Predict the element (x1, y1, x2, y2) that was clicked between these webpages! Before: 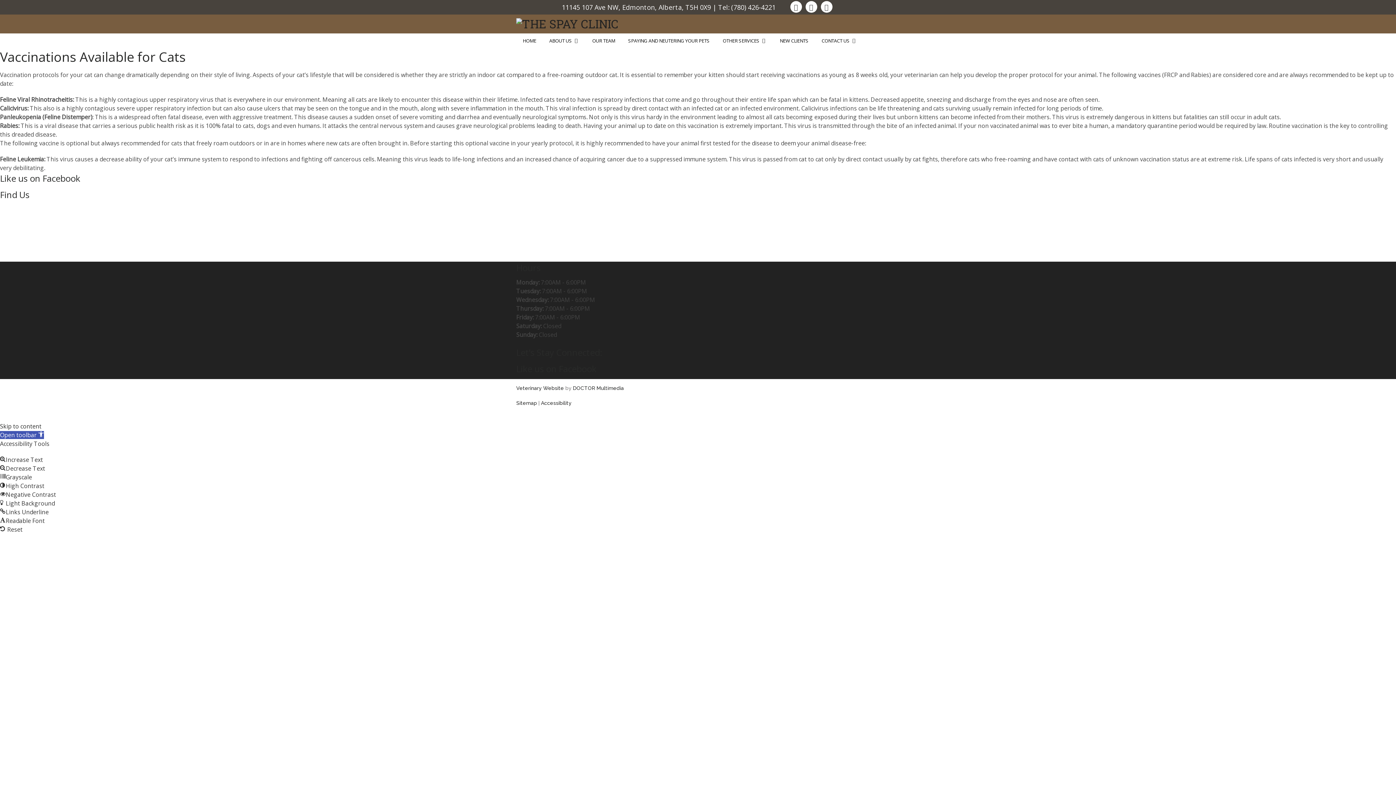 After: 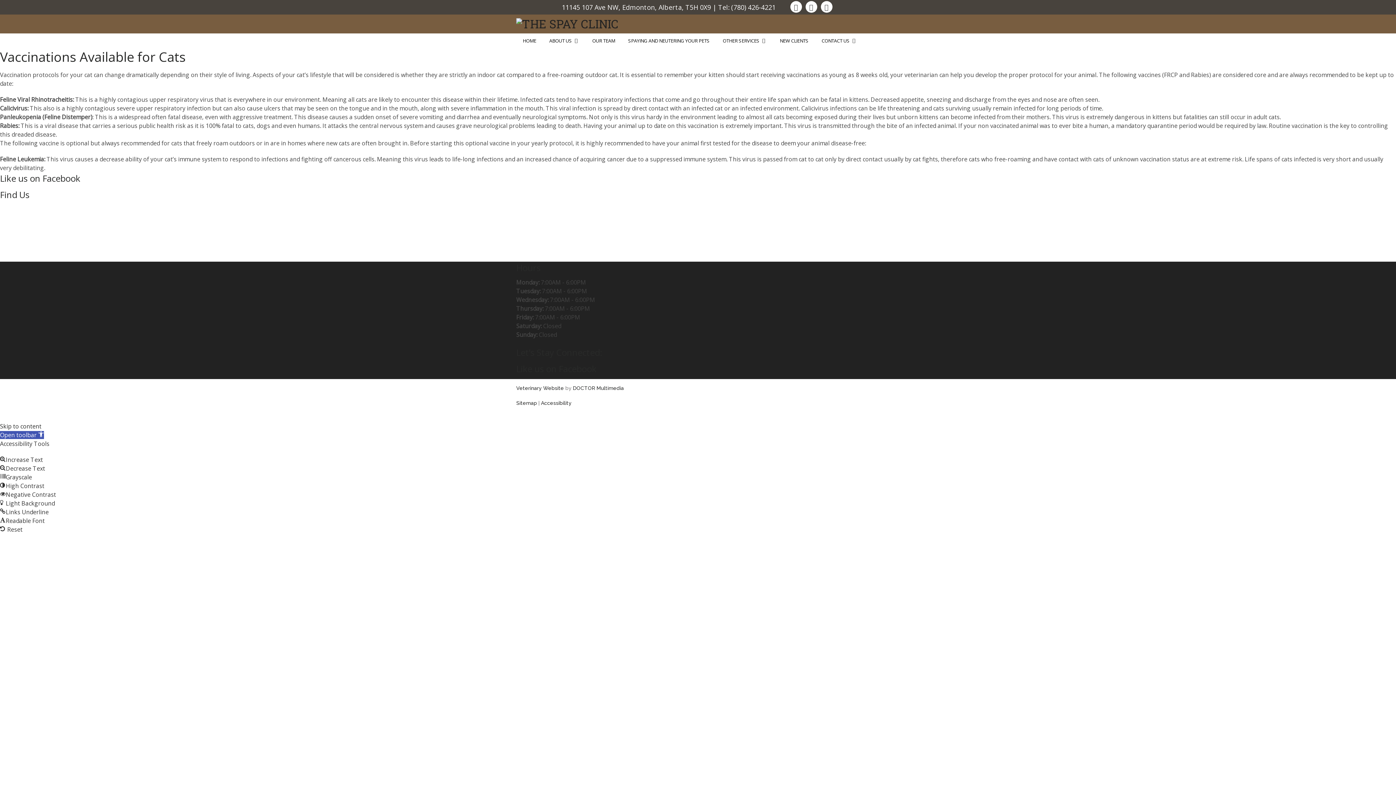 Action: bbox: (790, 1, 802, 12)